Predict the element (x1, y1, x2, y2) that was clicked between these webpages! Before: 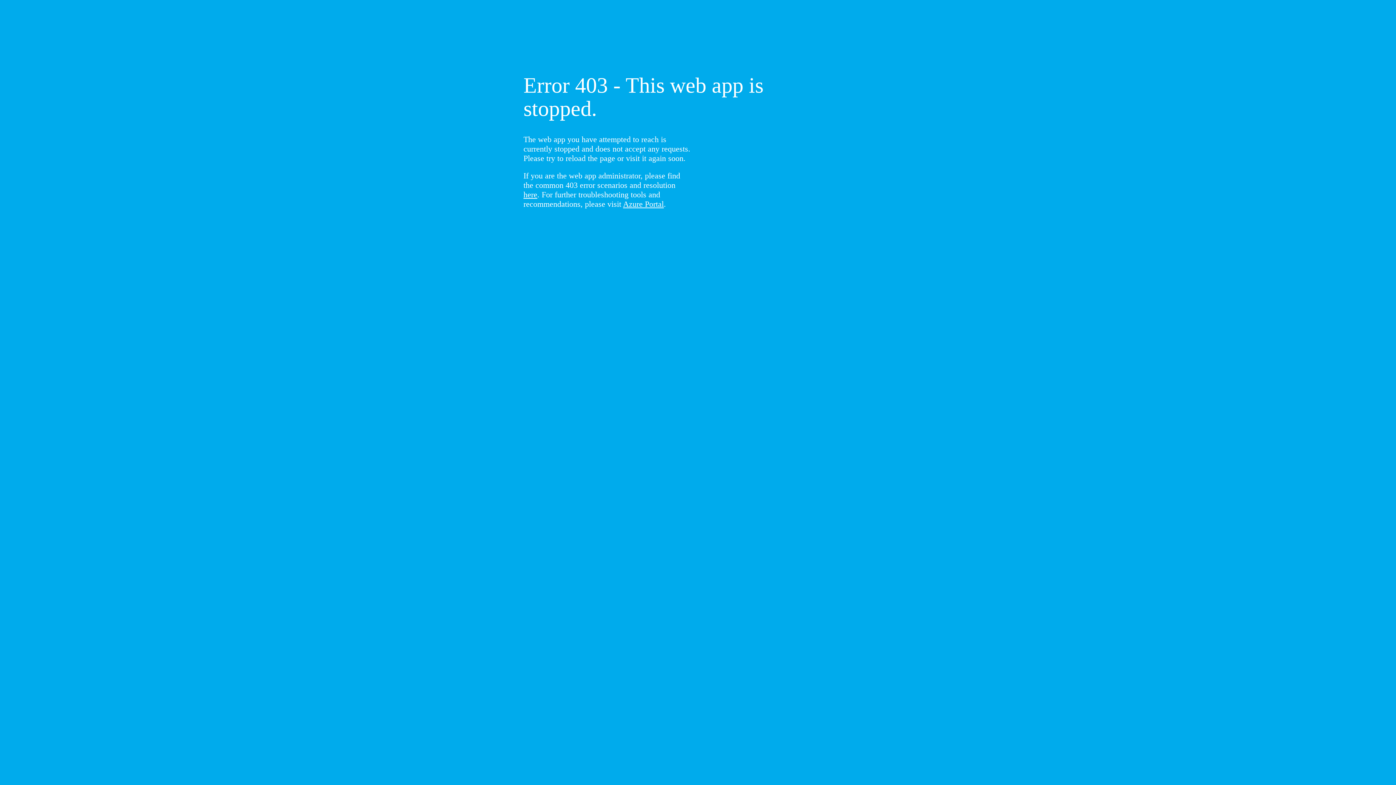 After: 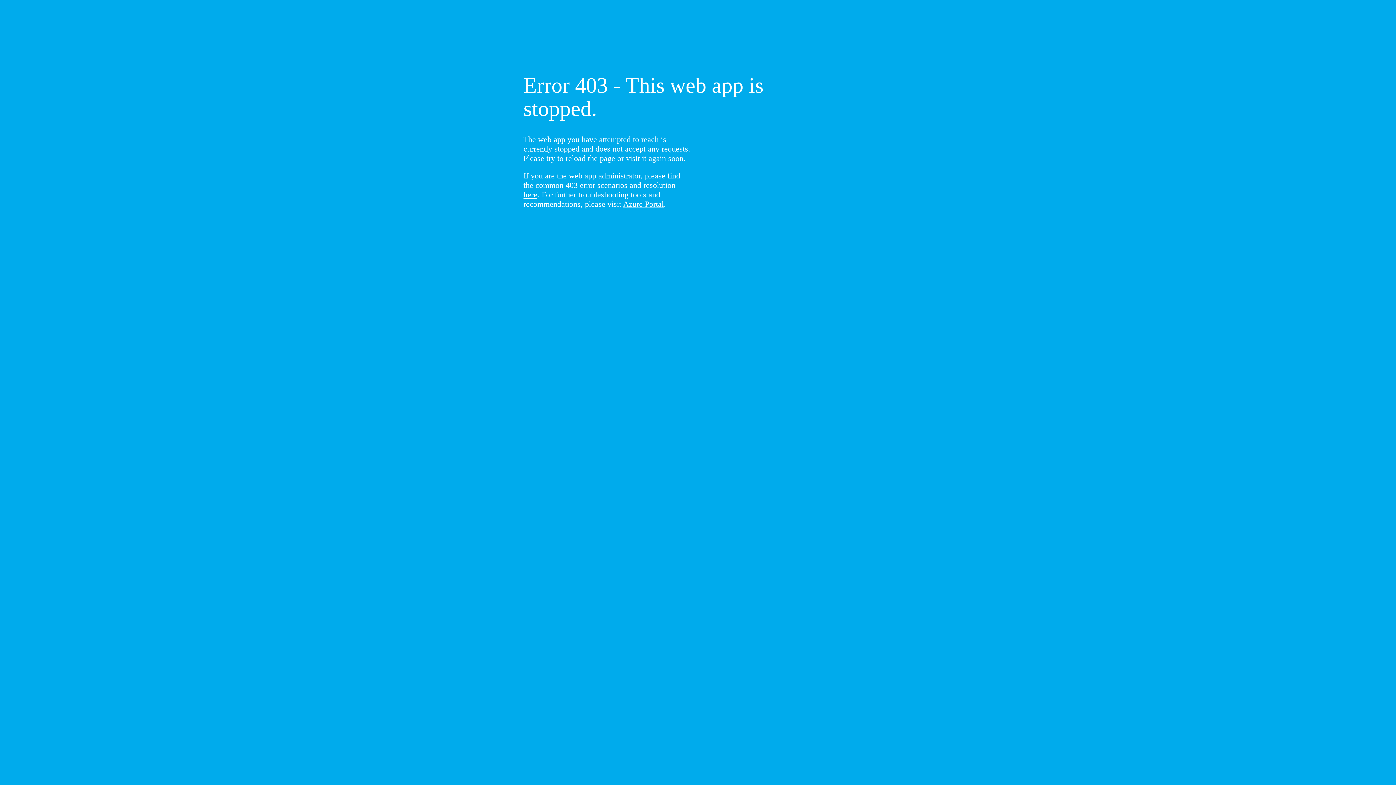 Action: bbox: (523, 190, 537, 199) label: here